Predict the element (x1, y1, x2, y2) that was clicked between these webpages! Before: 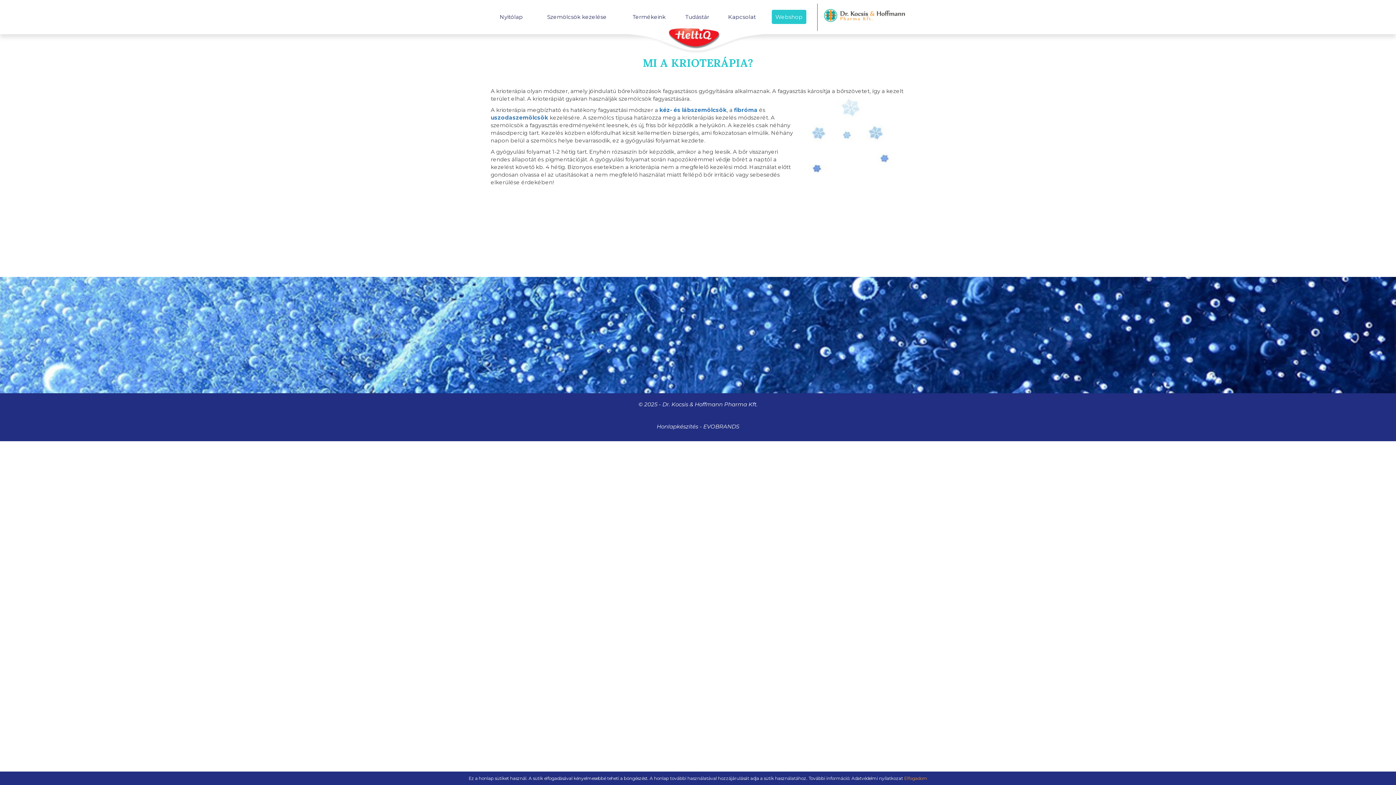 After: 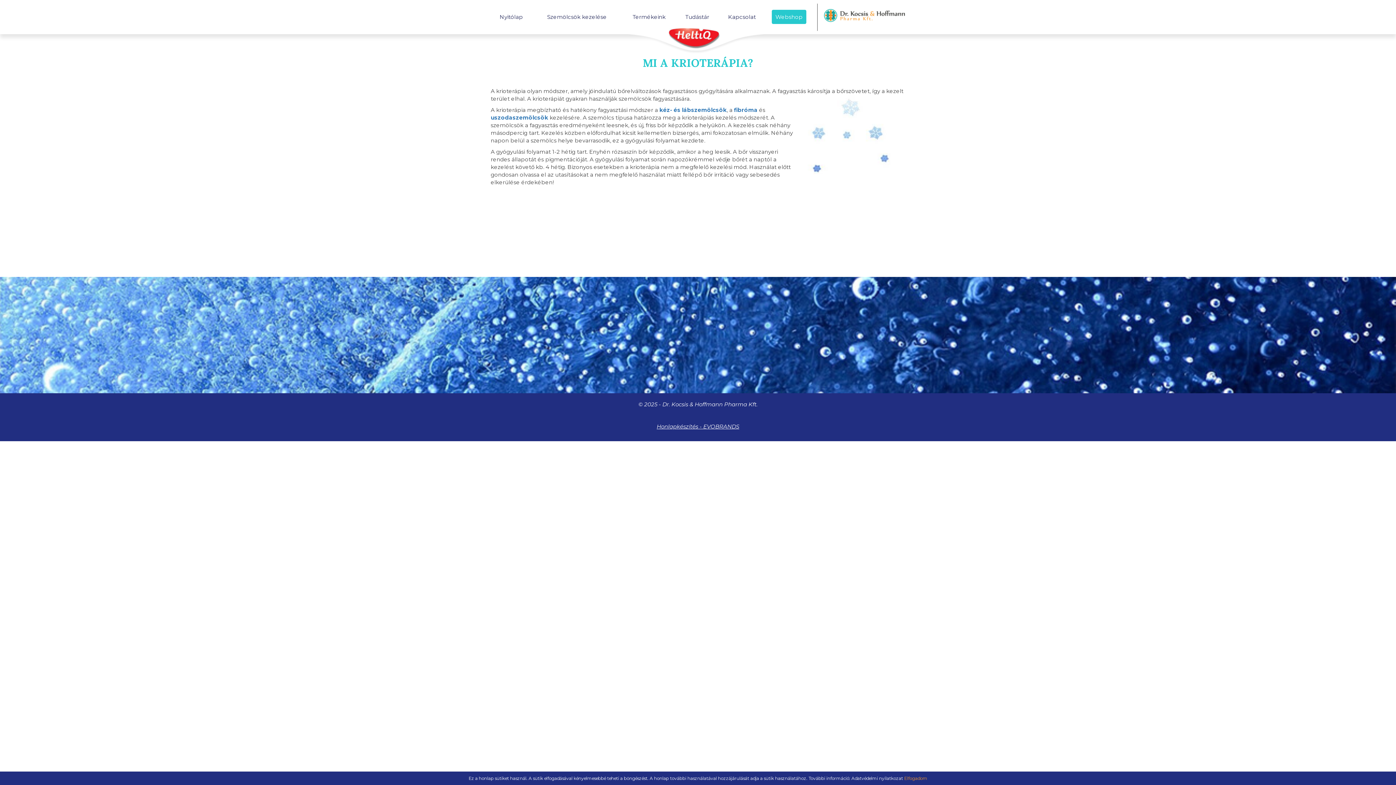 Action: bbox: (656, 423, 739, 430) label: Honlapkészítés - EVOBRANDS